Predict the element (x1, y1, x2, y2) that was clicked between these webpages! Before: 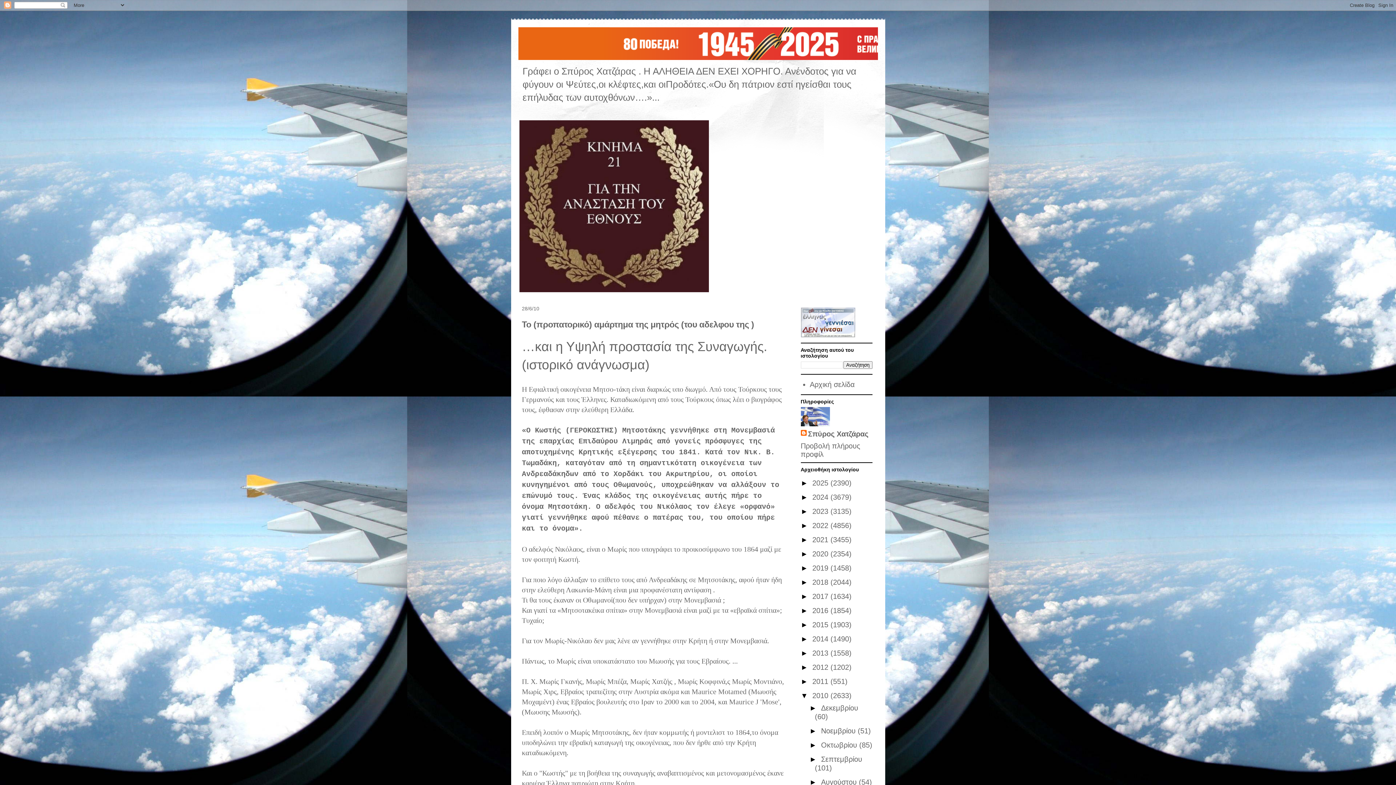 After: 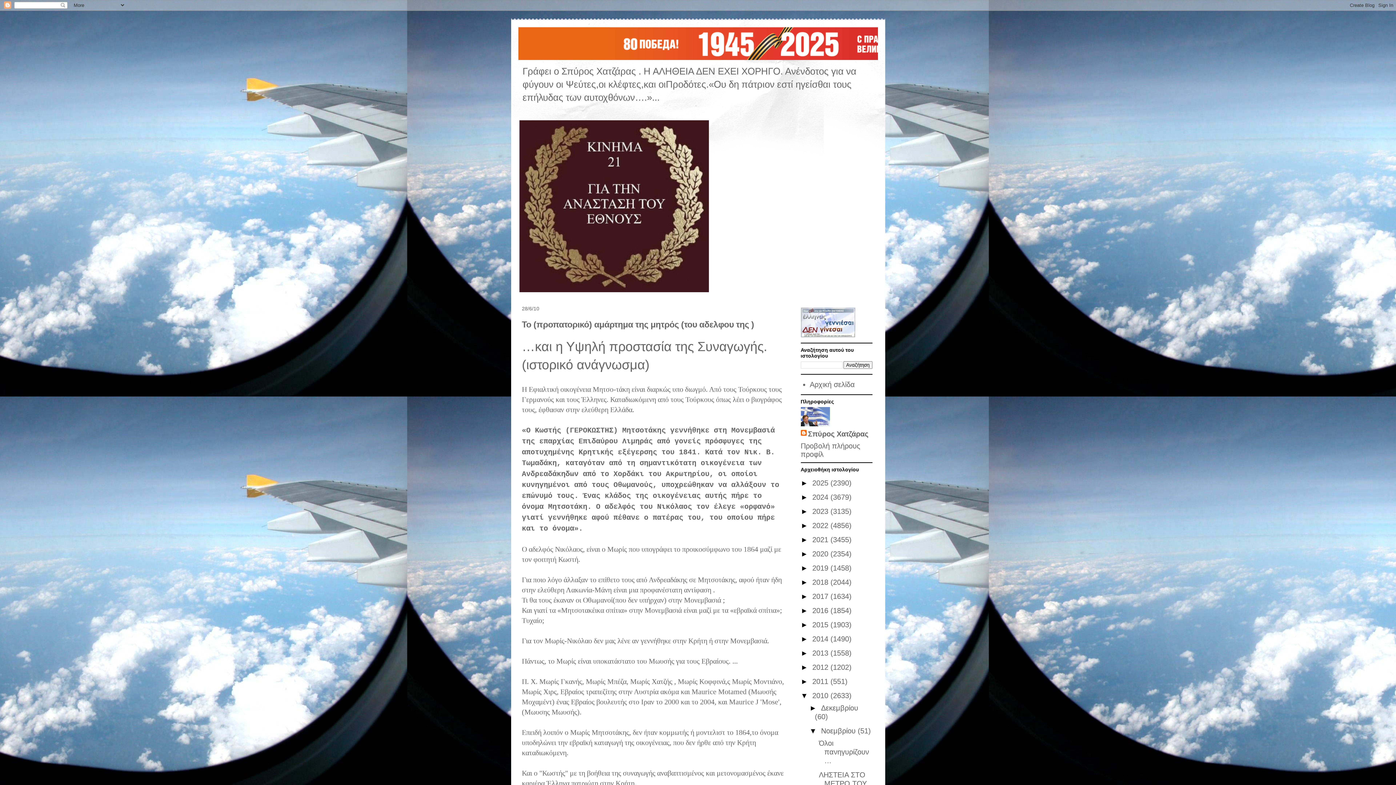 Action: bbox: (809, 727, 821, 735) label: ►  